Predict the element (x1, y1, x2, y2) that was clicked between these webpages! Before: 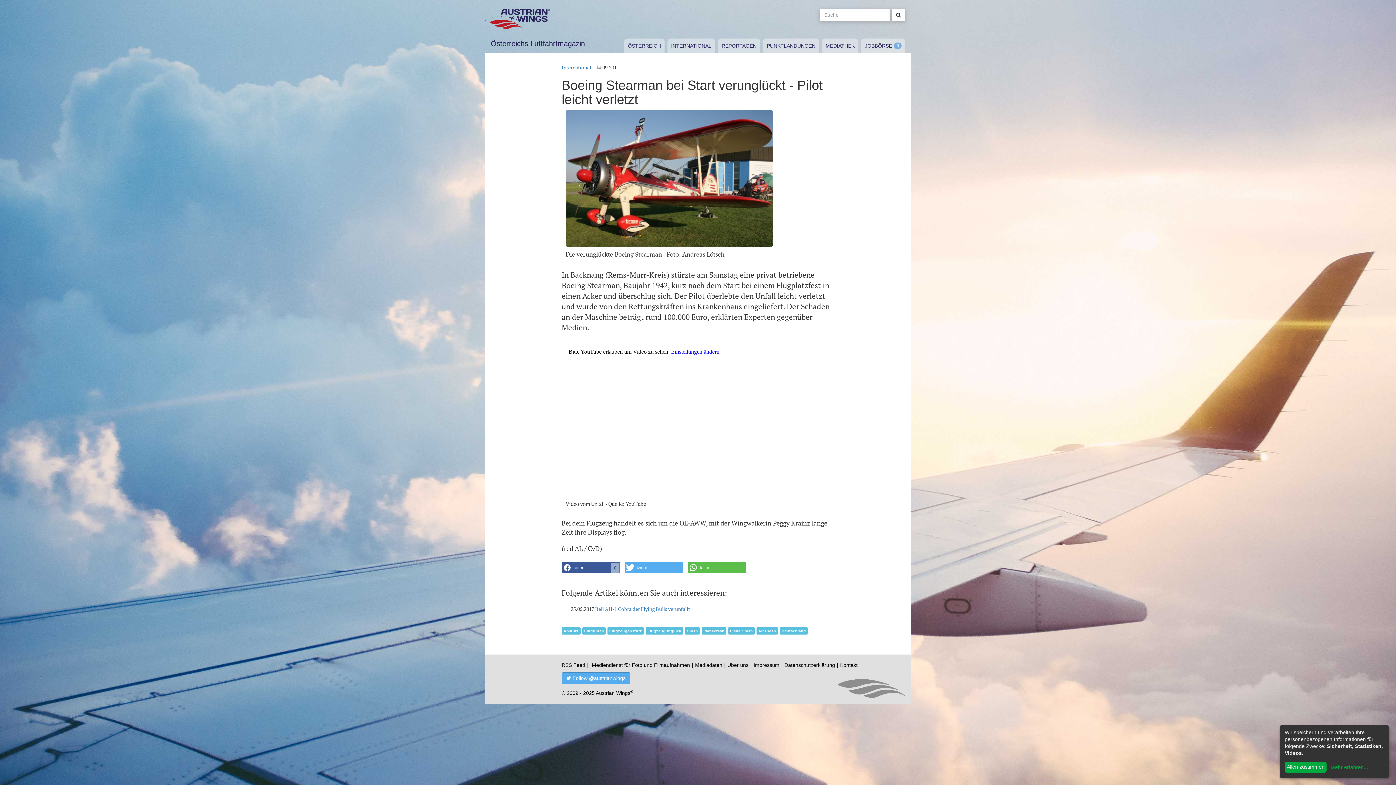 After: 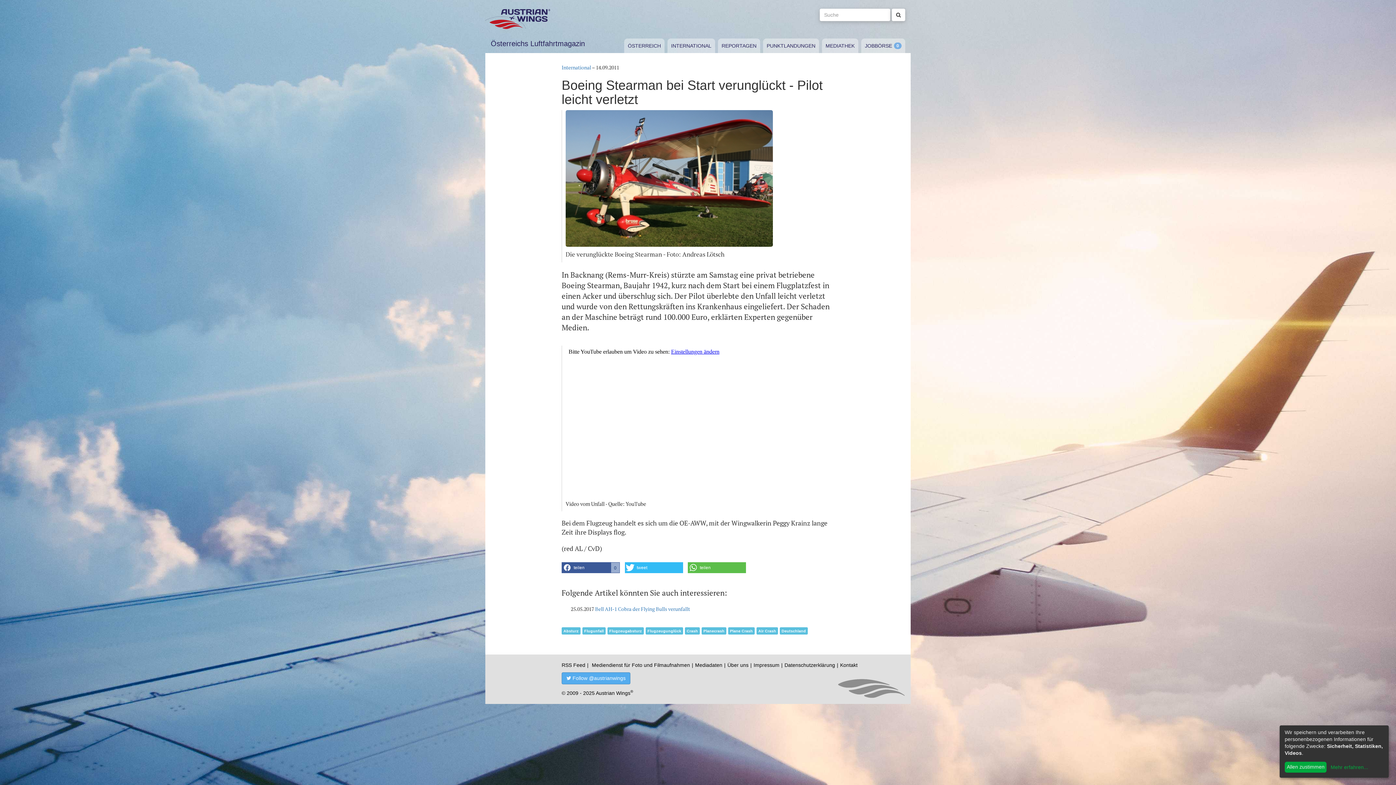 Action: bbox: (624, 562, 683, 573) label: Bei Twitter teilen